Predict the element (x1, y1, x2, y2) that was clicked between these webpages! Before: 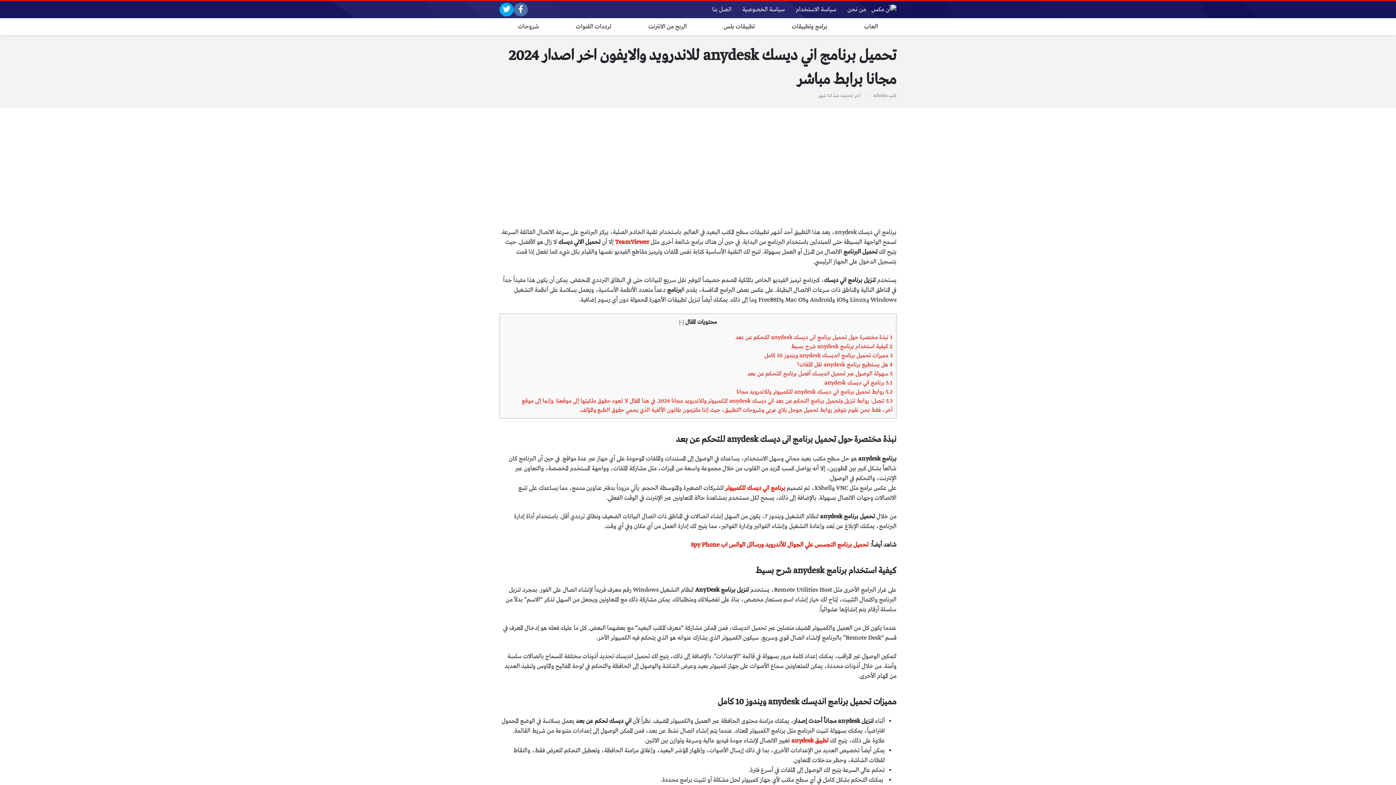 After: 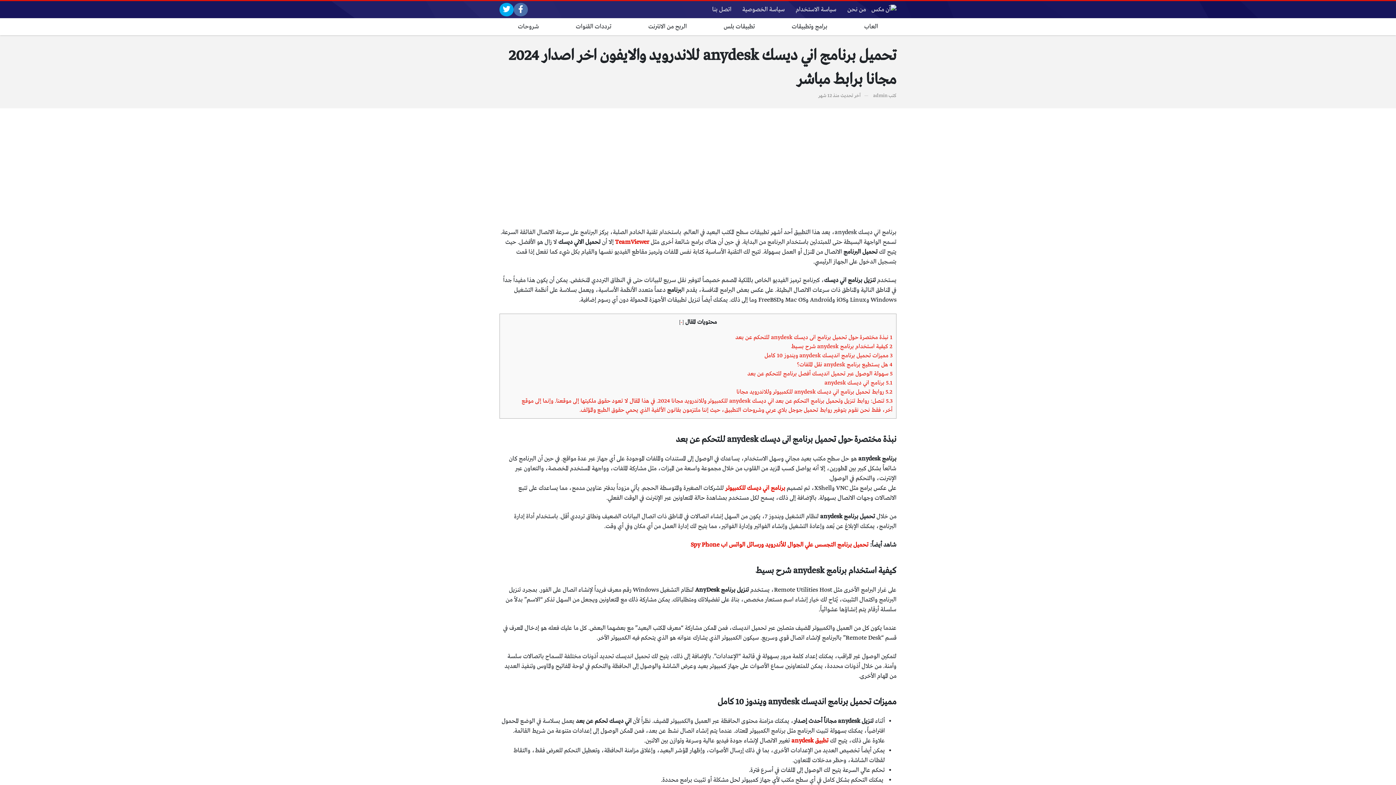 Action: label: برنامج اني ديسك للكمبيوتر  bbox: (724, 484, 785, 492)